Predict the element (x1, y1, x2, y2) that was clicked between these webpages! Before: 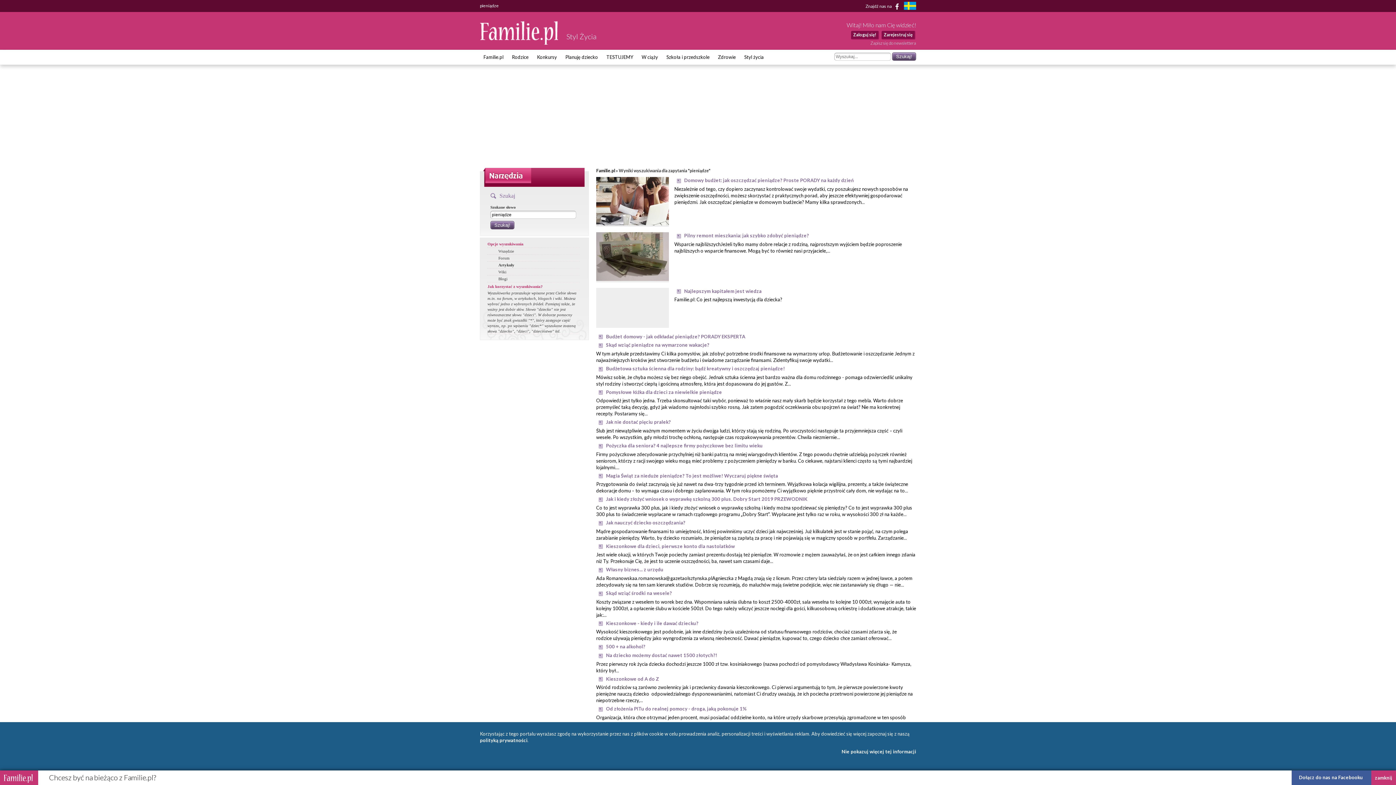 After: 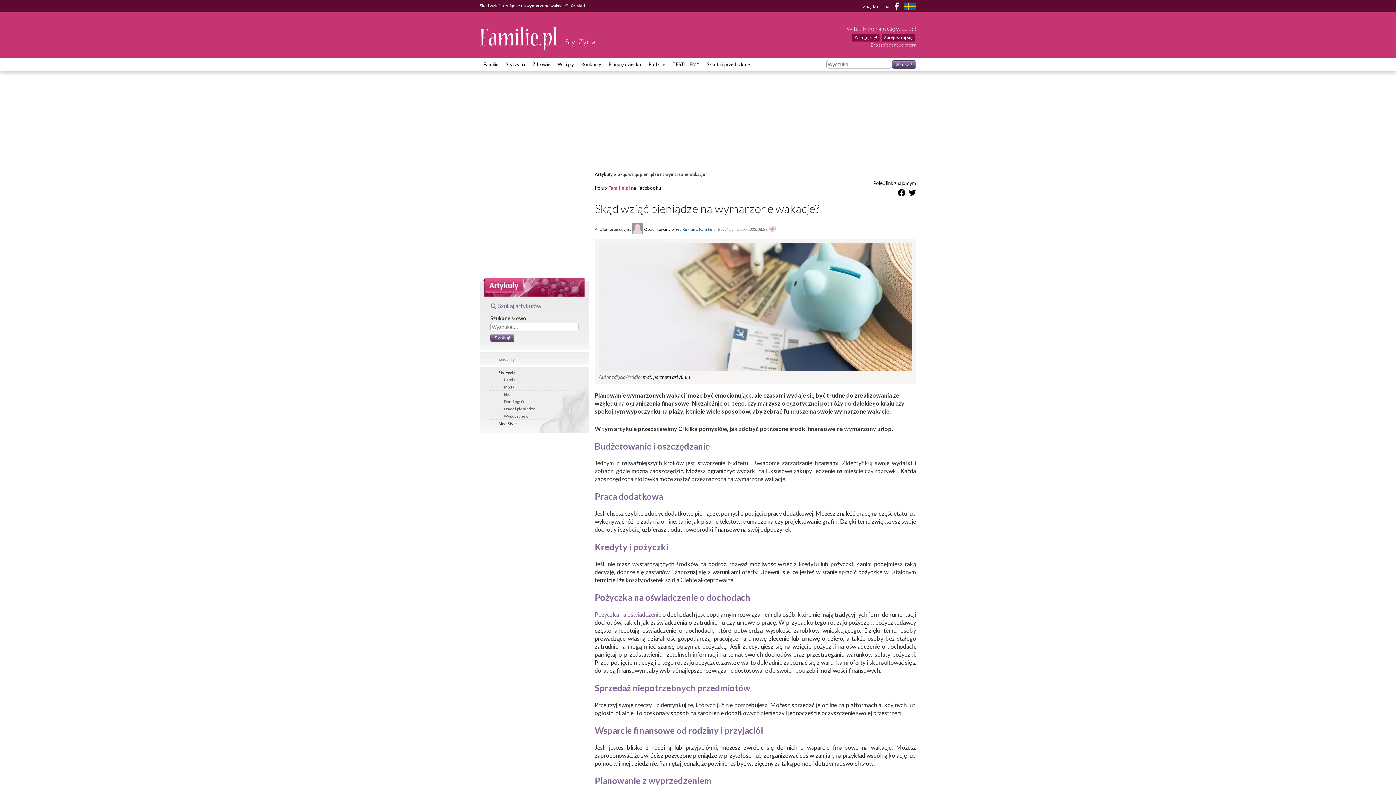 Action: bbox: (606, 342, 709, 348) label: Skąd wziąć pieniądze na wymarzone wakacje?